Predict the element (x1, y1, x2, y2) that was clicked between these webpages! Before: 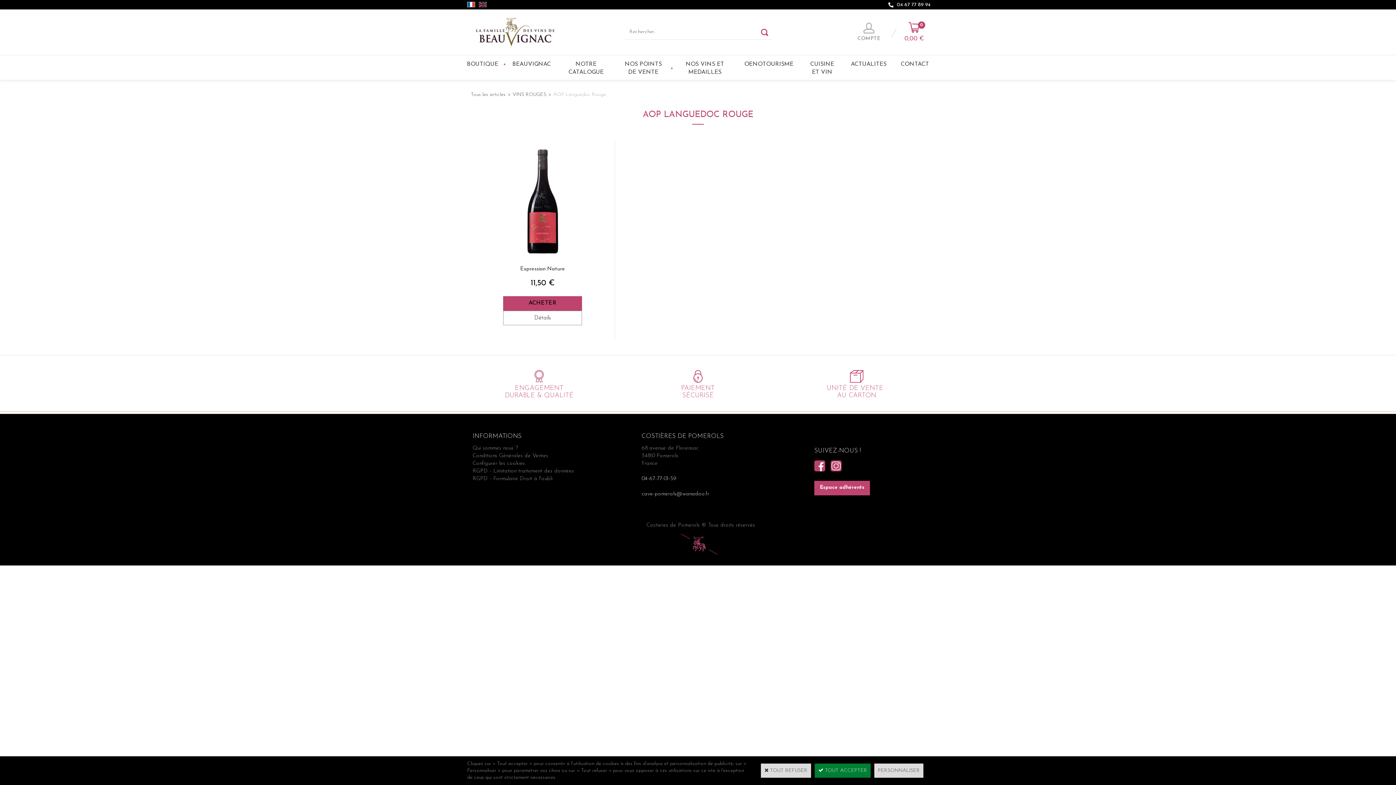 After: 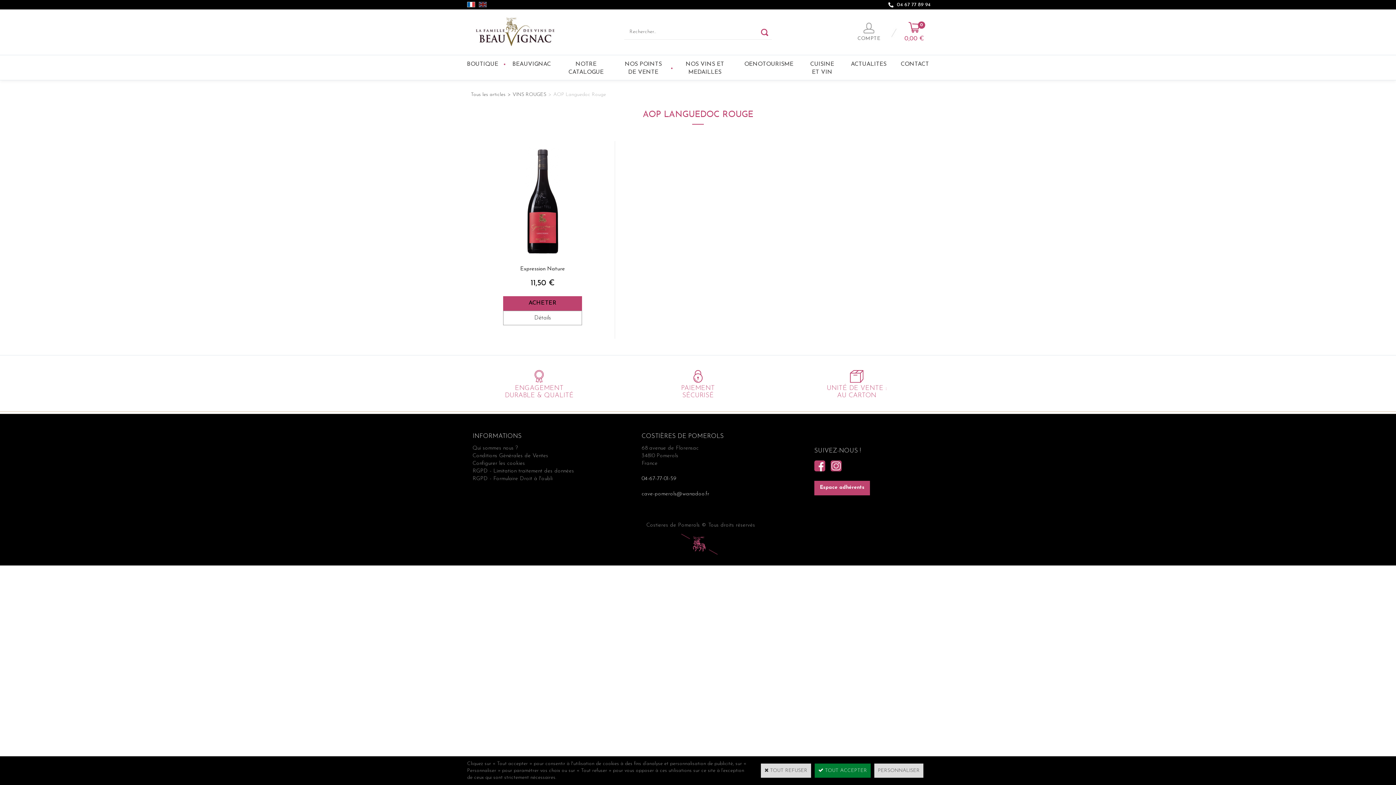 Action: label: > bbox: (546, 92, 553, 97)